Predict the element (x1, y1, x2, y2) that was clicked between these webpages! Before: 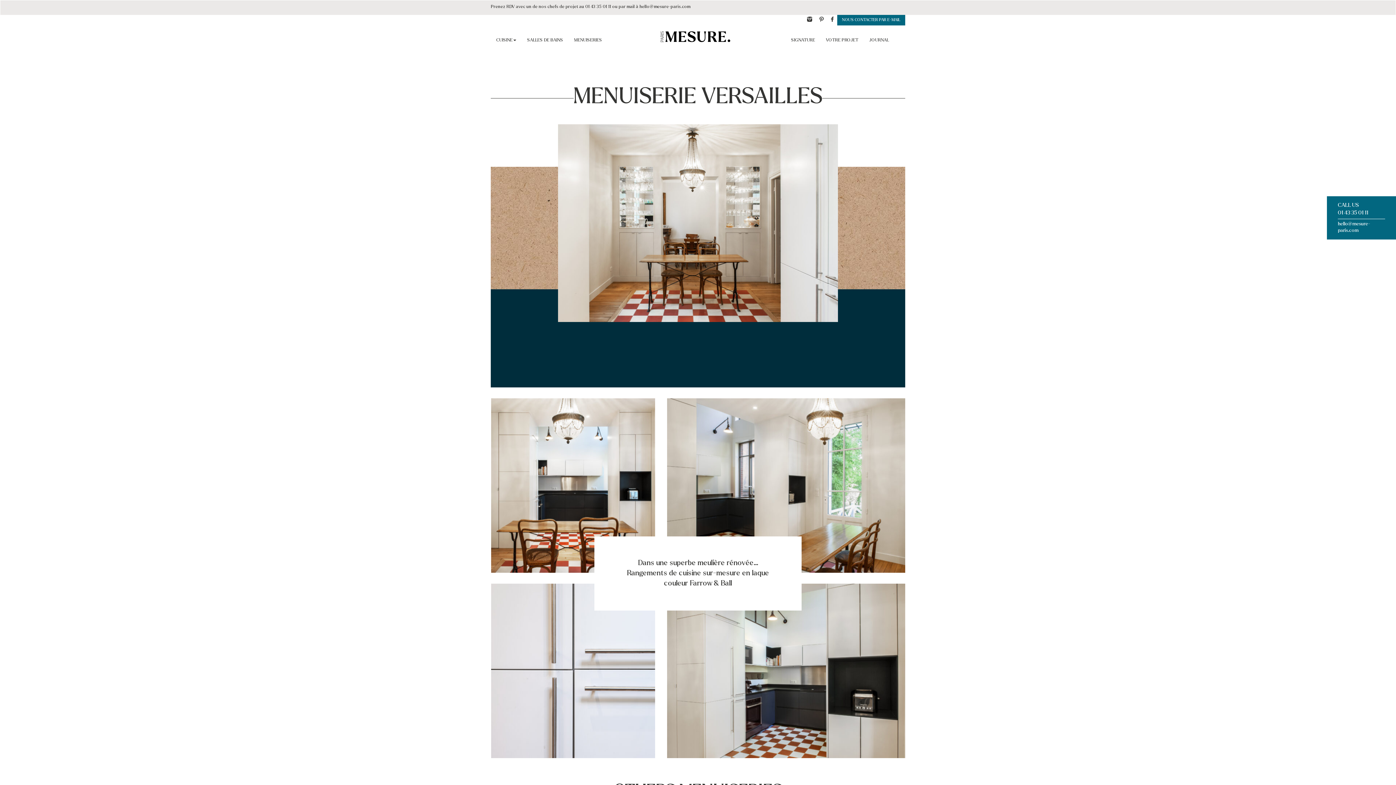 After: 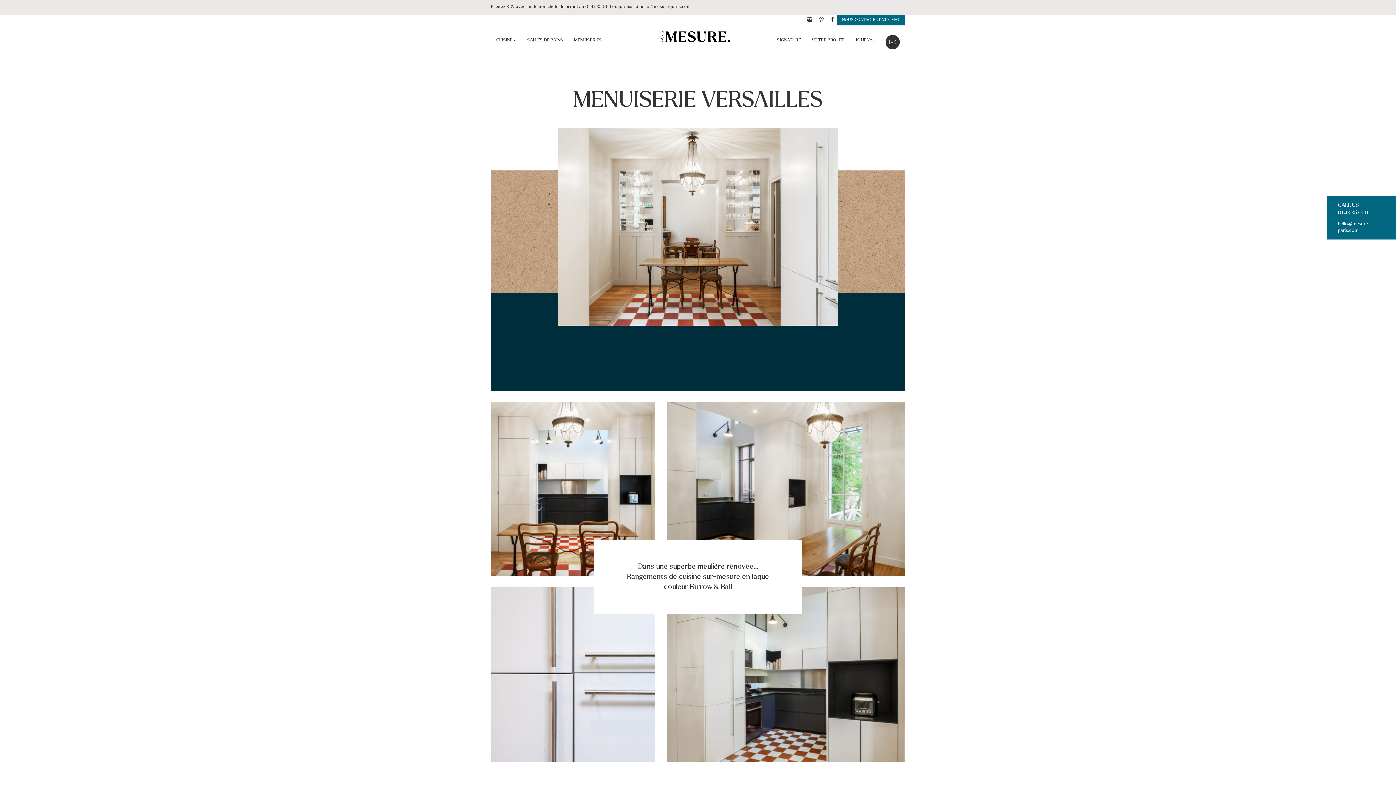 Action: bbox: (803, 14, 816, 24) label: Instagram